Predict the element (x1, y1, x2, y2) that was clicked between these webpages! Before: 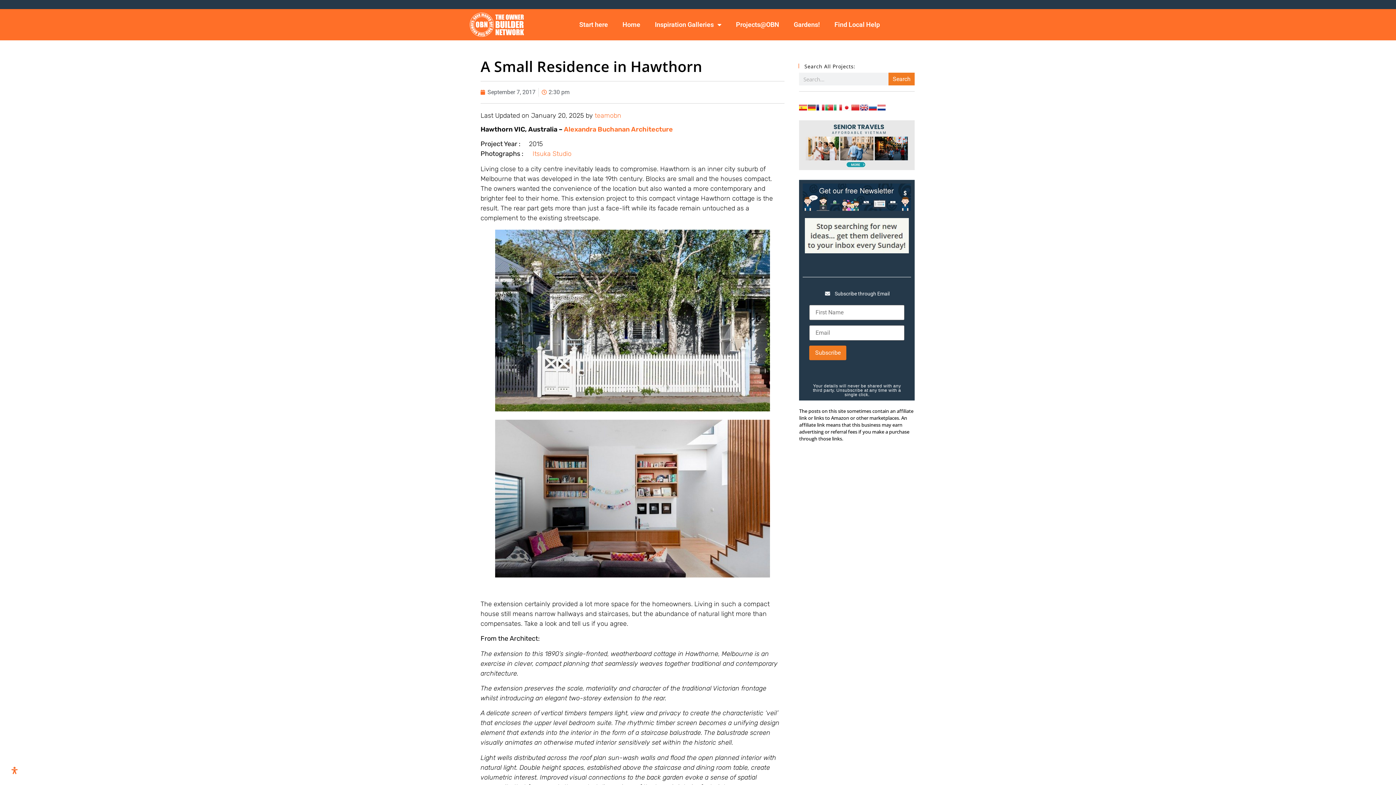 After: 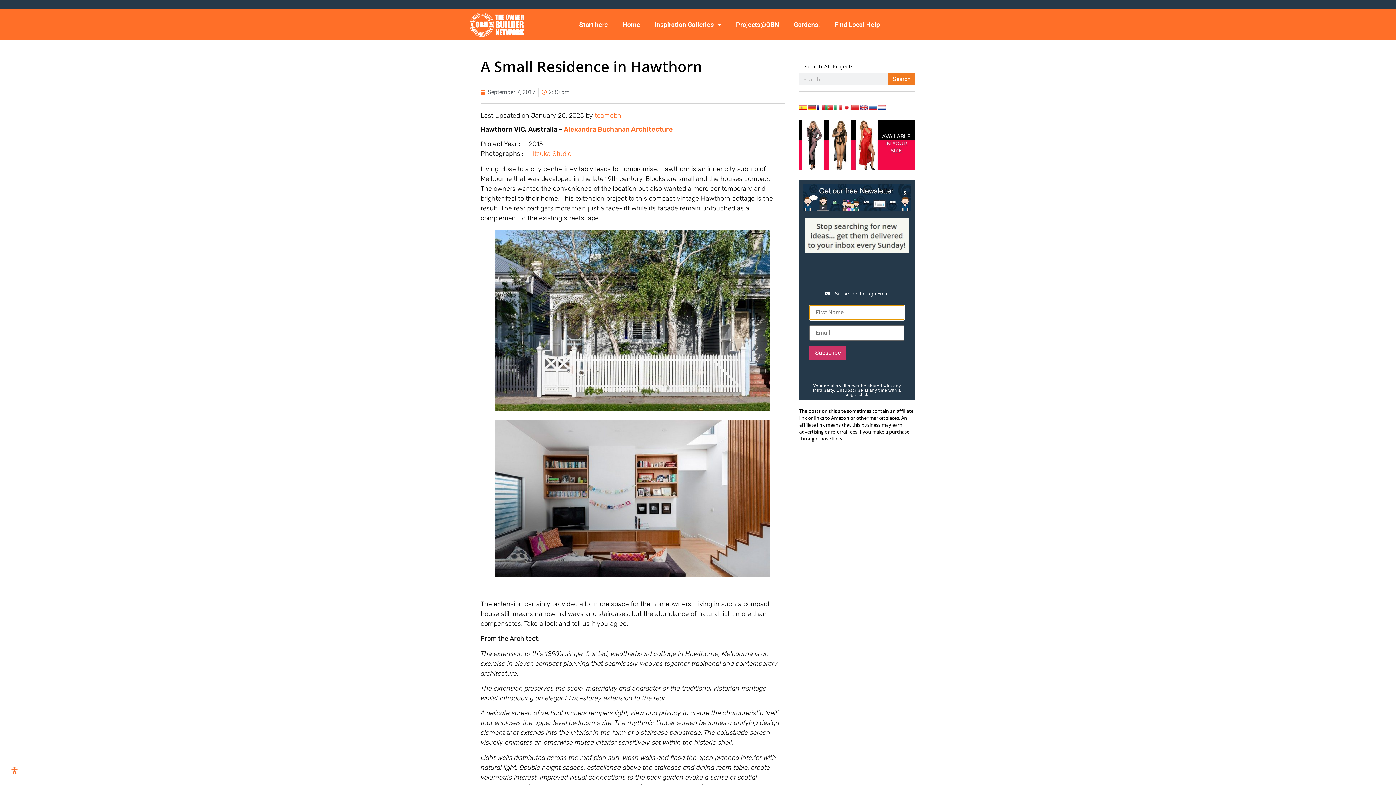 Action: label: Subscribe bbox: (809, 345, 846, 360)